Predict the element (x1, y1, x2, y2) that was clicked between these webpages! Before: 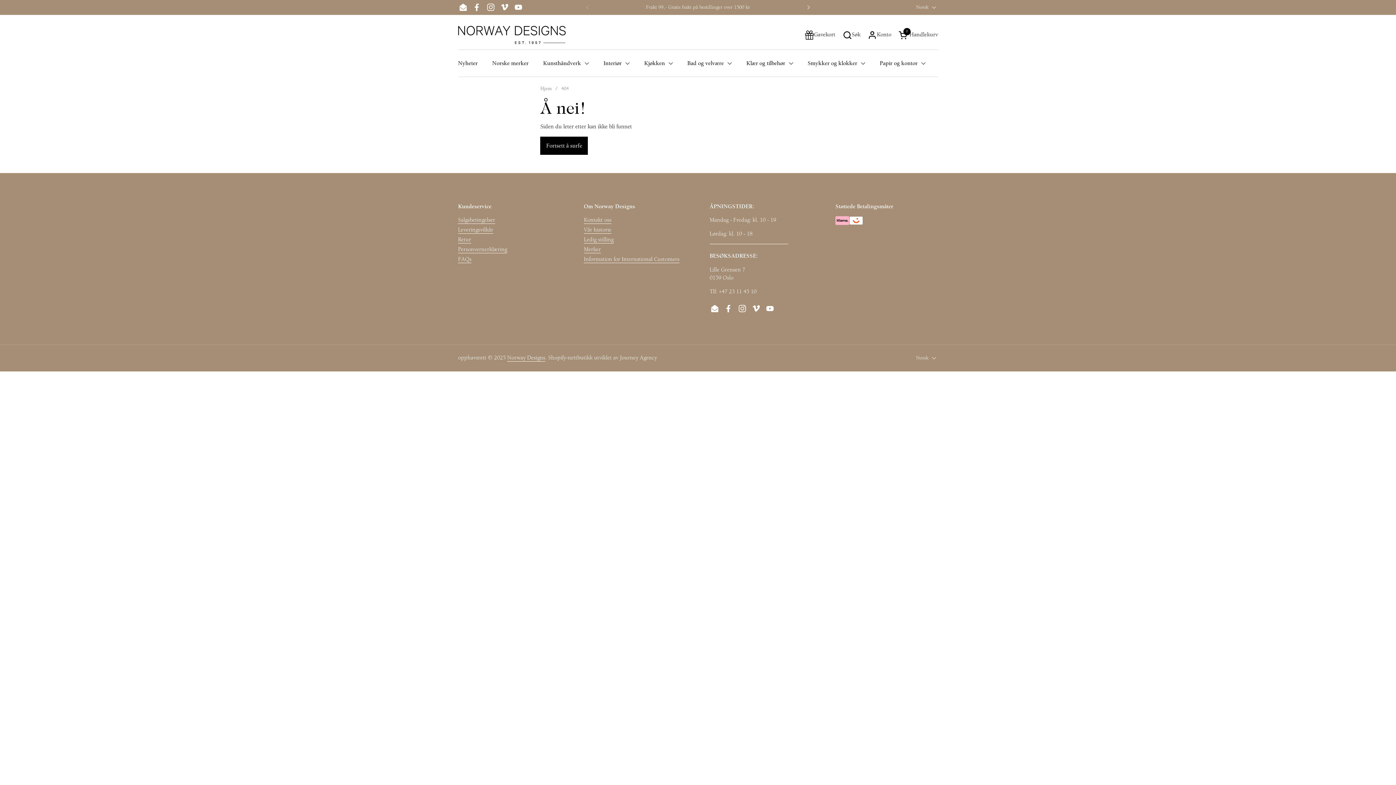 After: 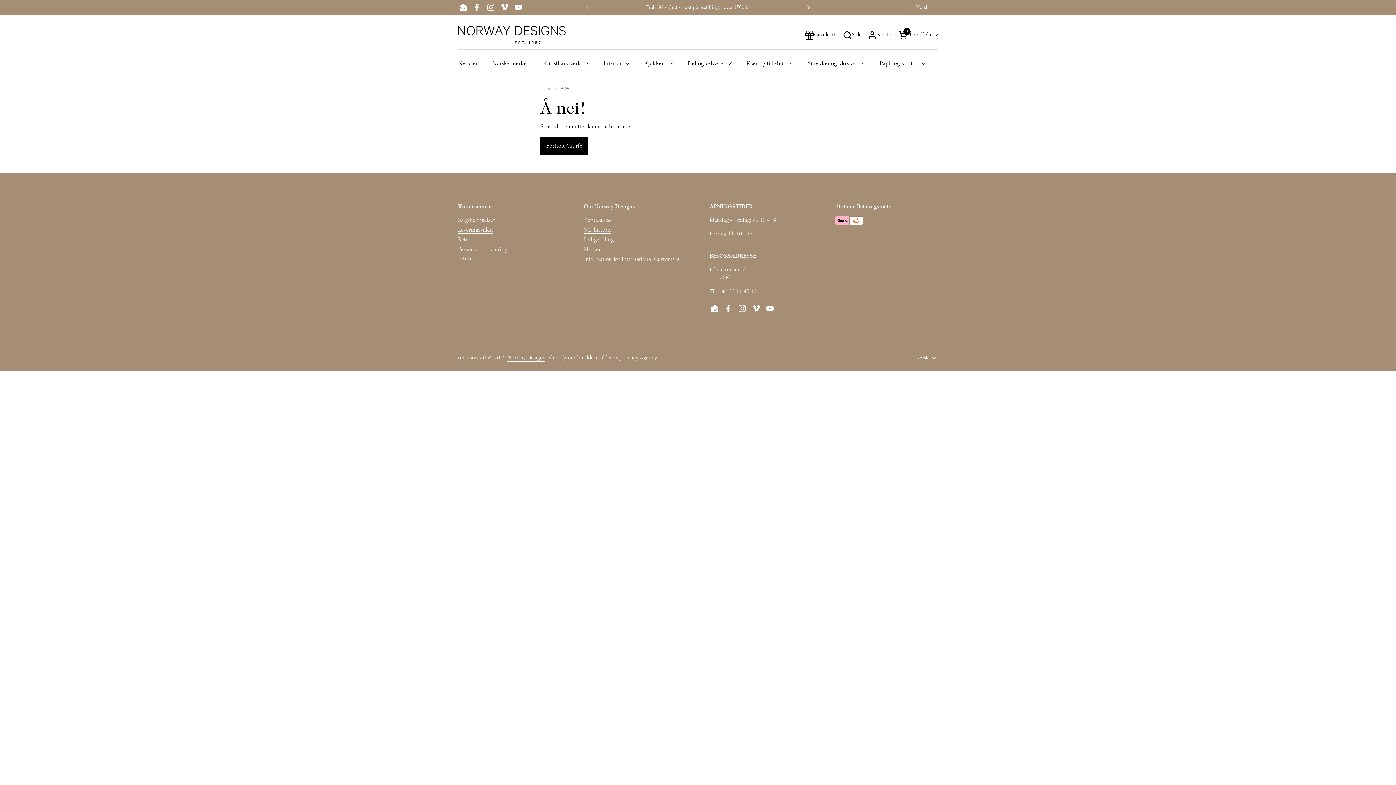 Action: bbox: (721, 301, 735, 315) label: Facebook